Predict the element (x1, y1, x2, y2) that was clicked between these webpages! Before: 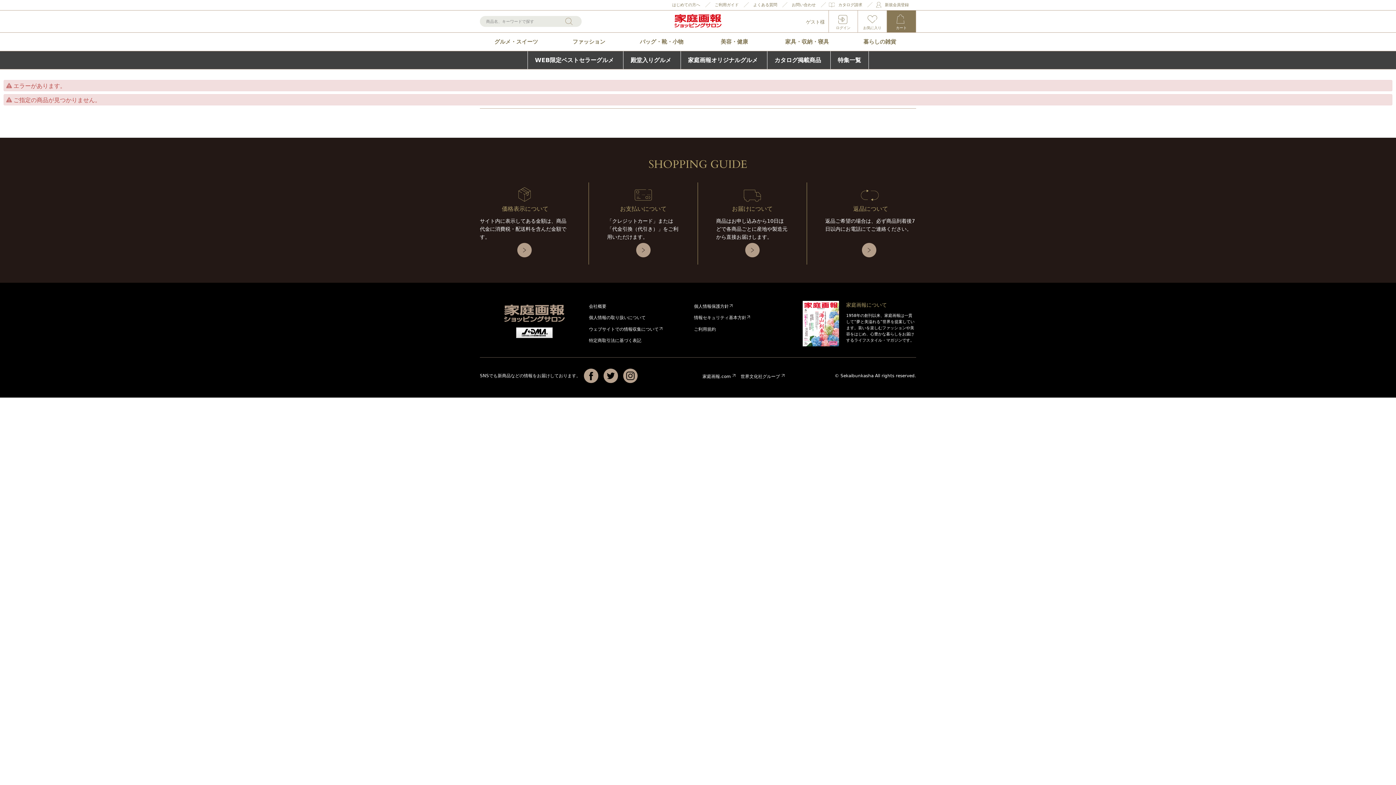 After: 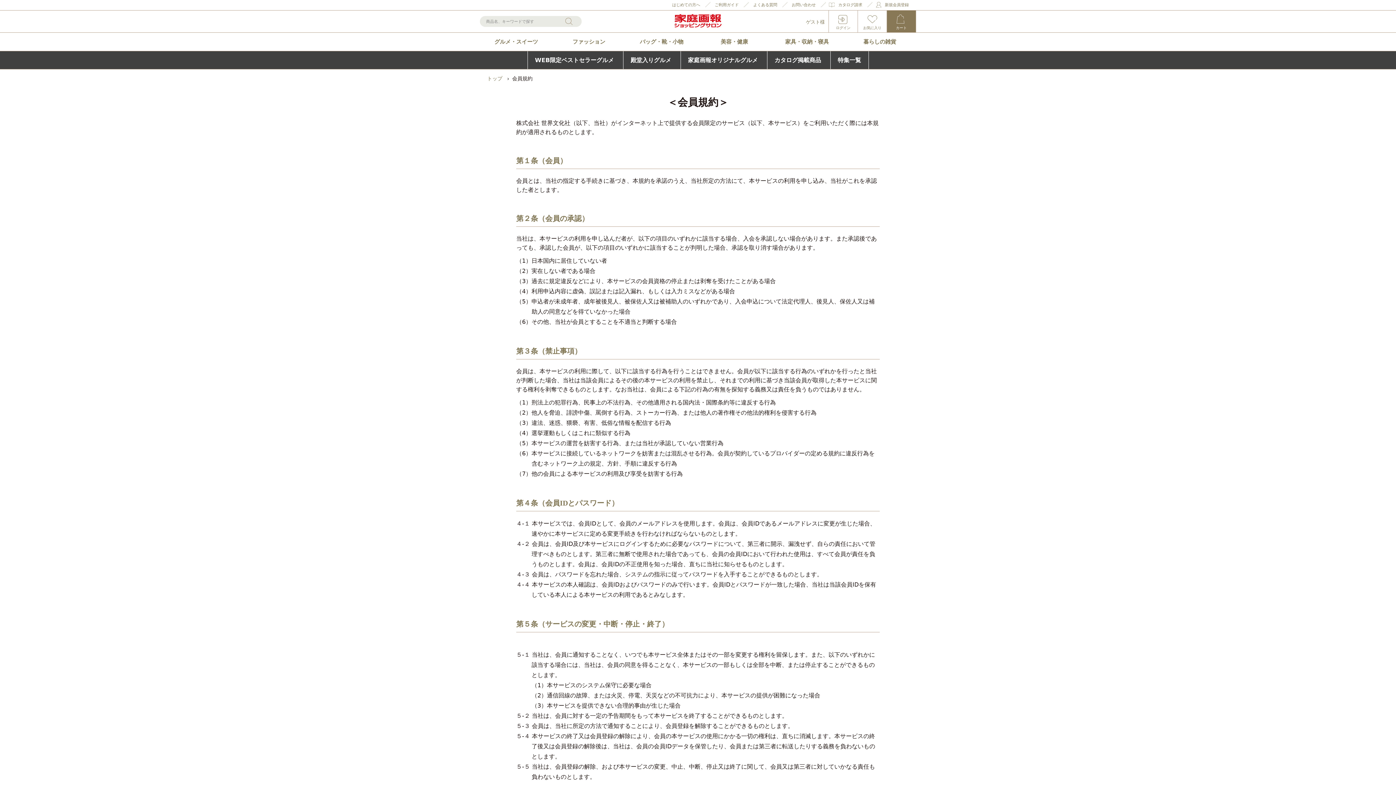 Action: bbox: (694, 326, 716, 331) label: ご利用規約